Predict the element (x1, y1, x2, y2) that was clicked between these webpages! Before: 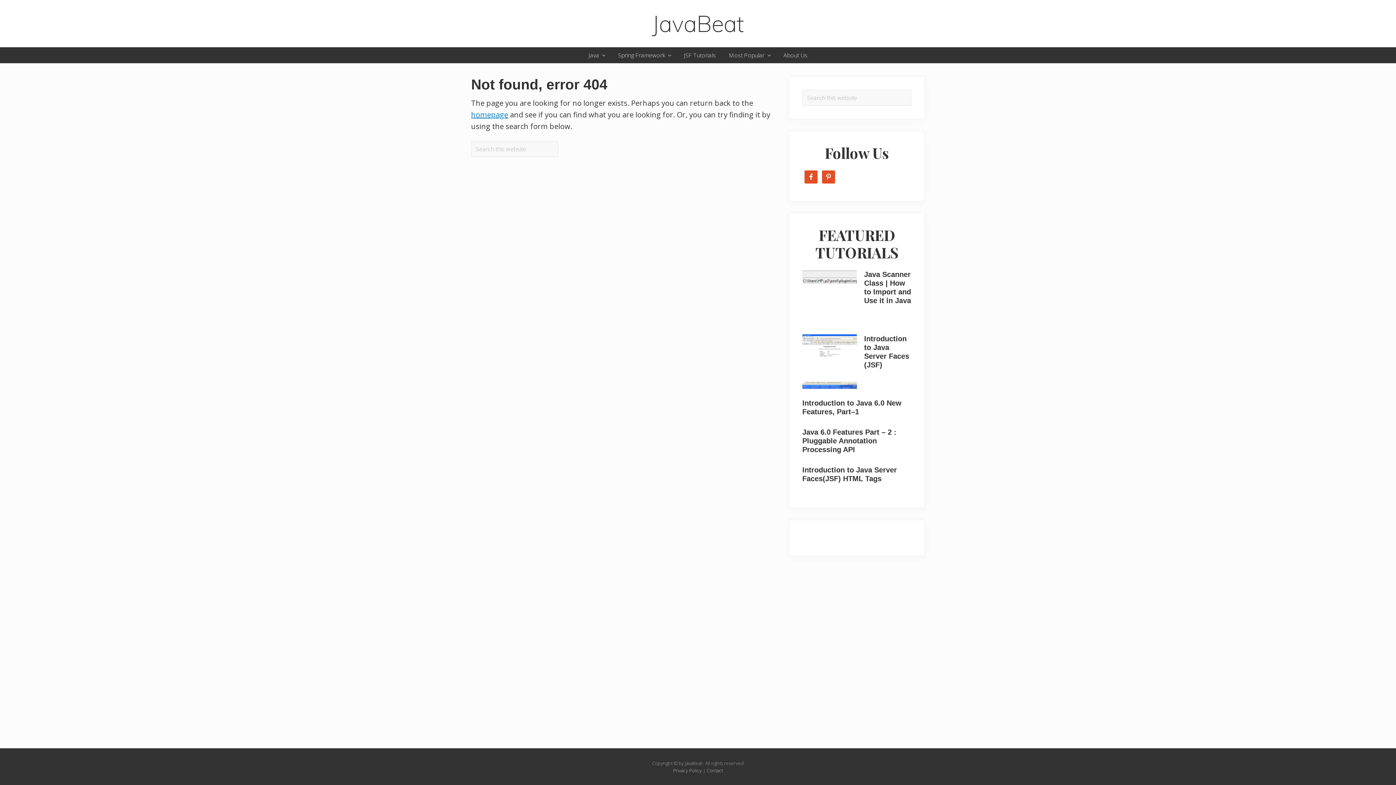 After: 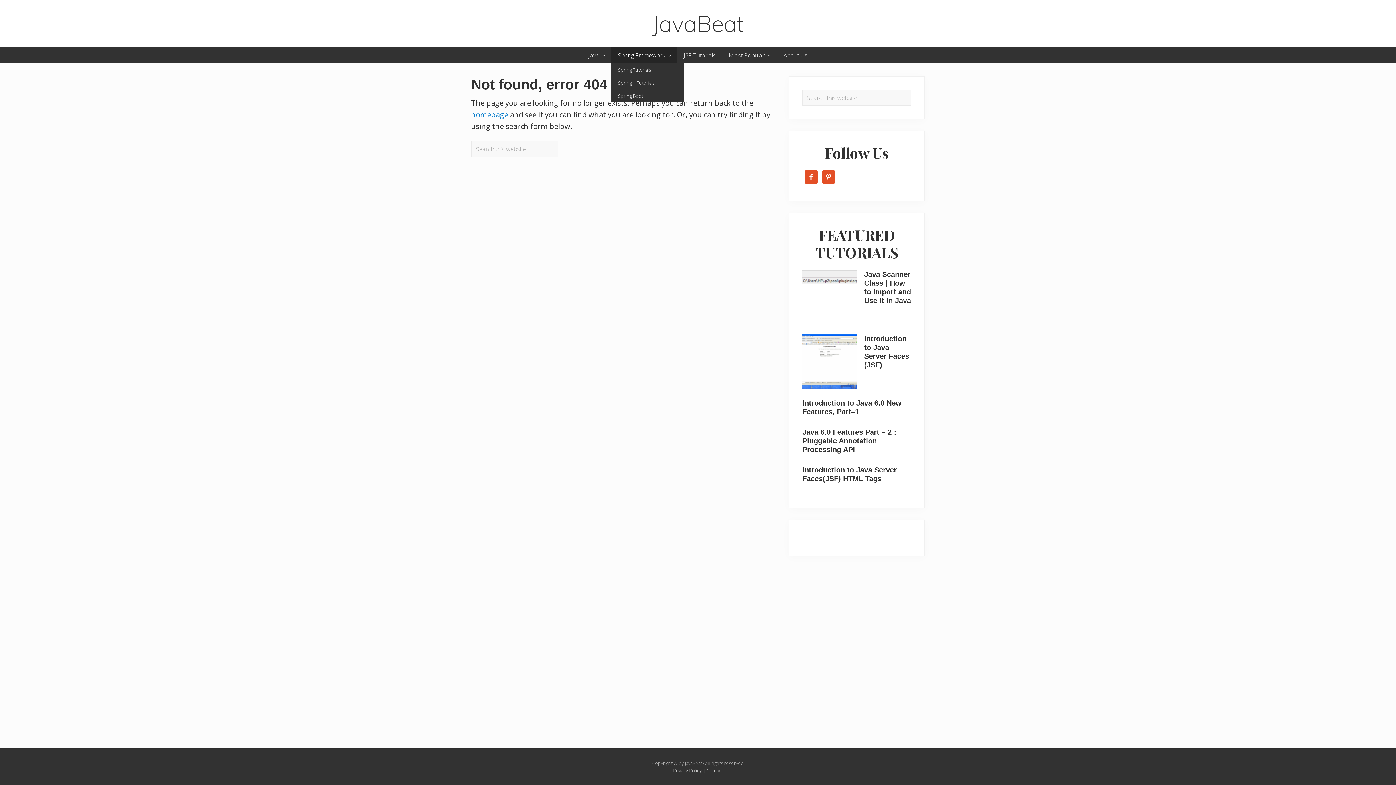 Action: bbox: (611, 47, 677, 63) label: Spring Framework